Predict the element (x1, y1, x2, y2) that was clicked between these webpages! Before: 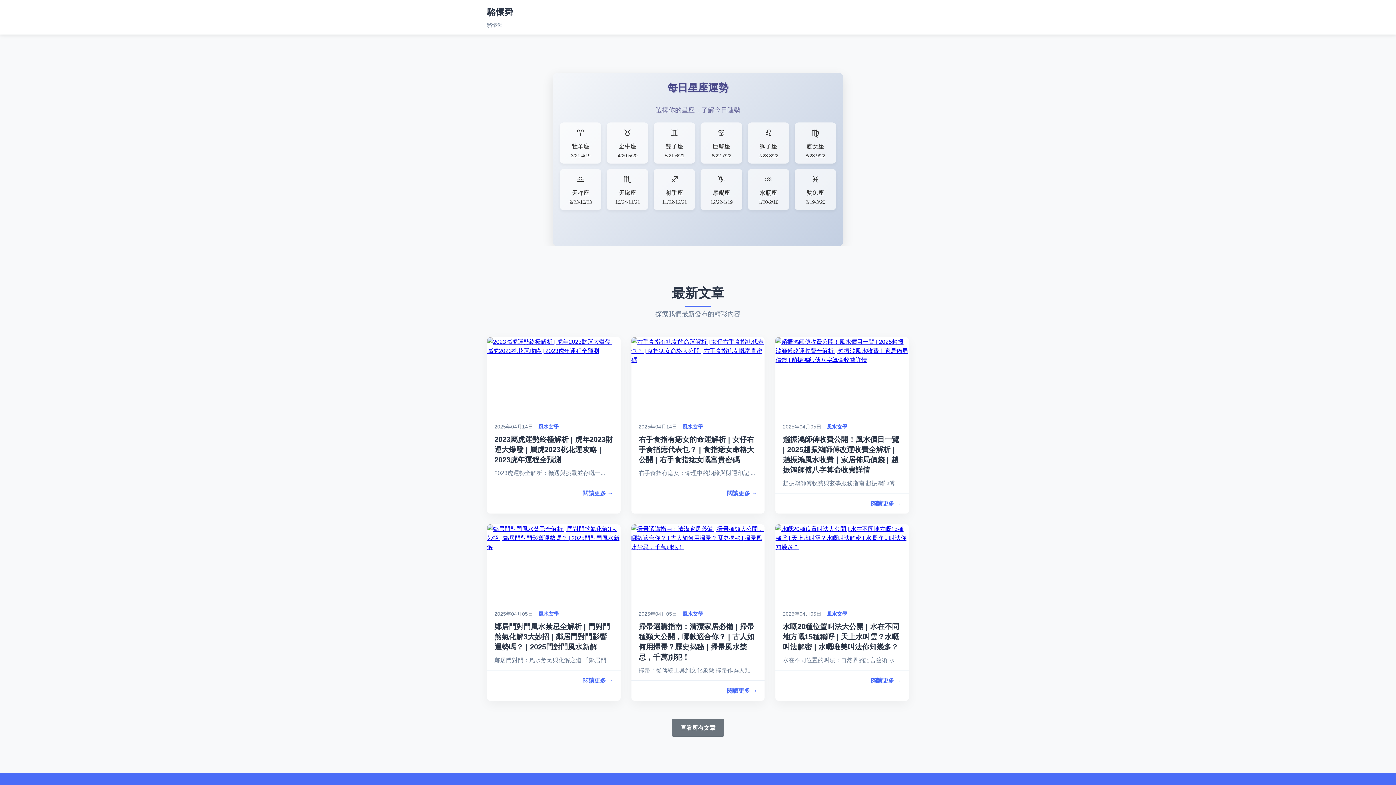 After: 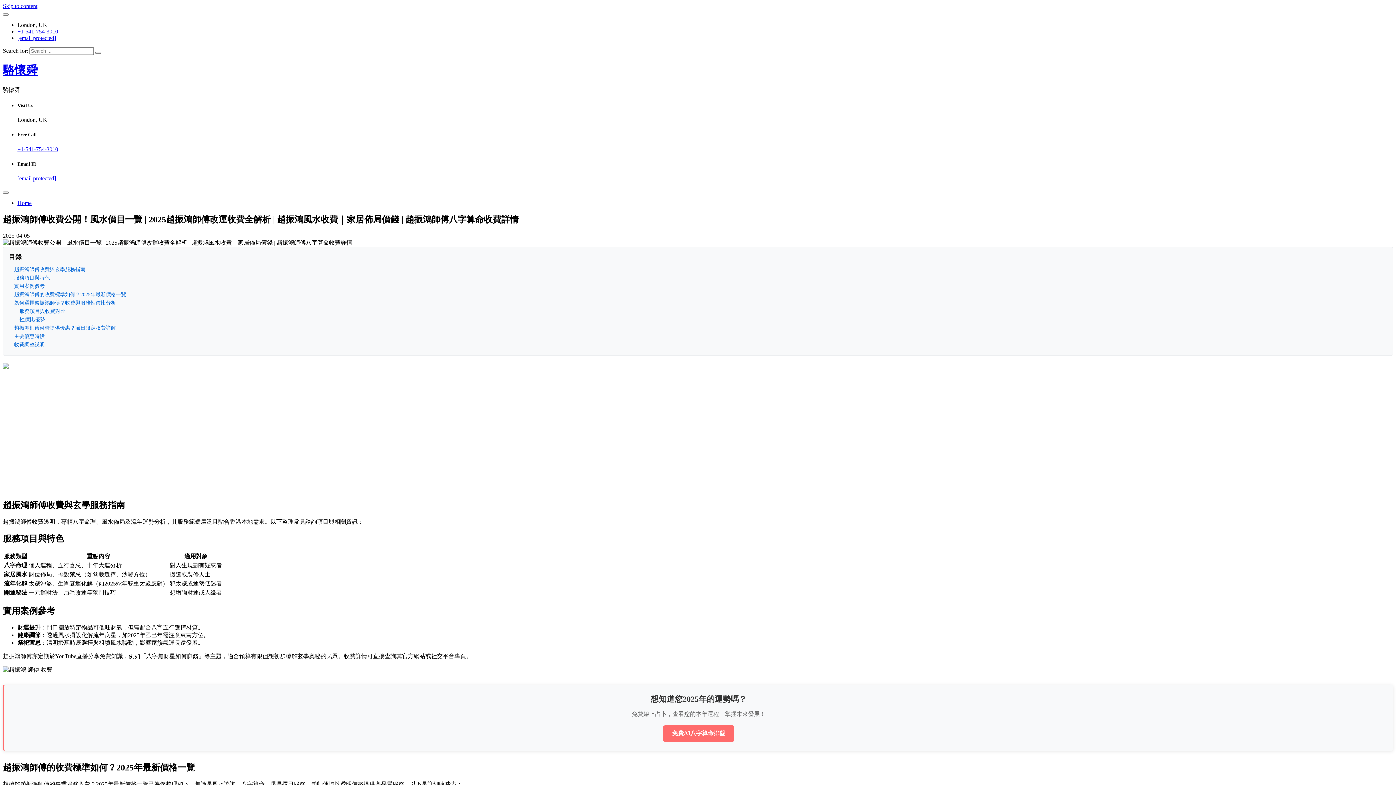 Action: bbox: (775, 357, 909, 363)